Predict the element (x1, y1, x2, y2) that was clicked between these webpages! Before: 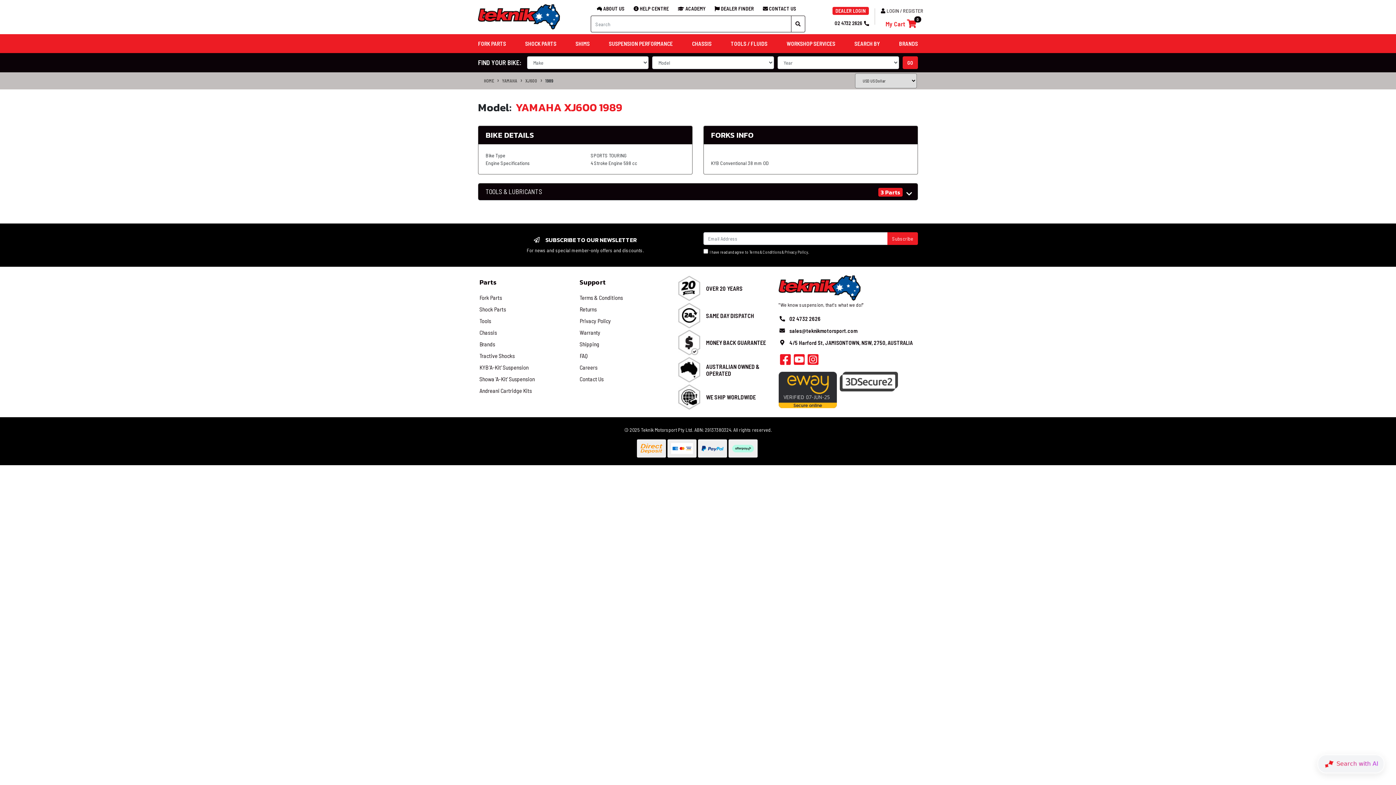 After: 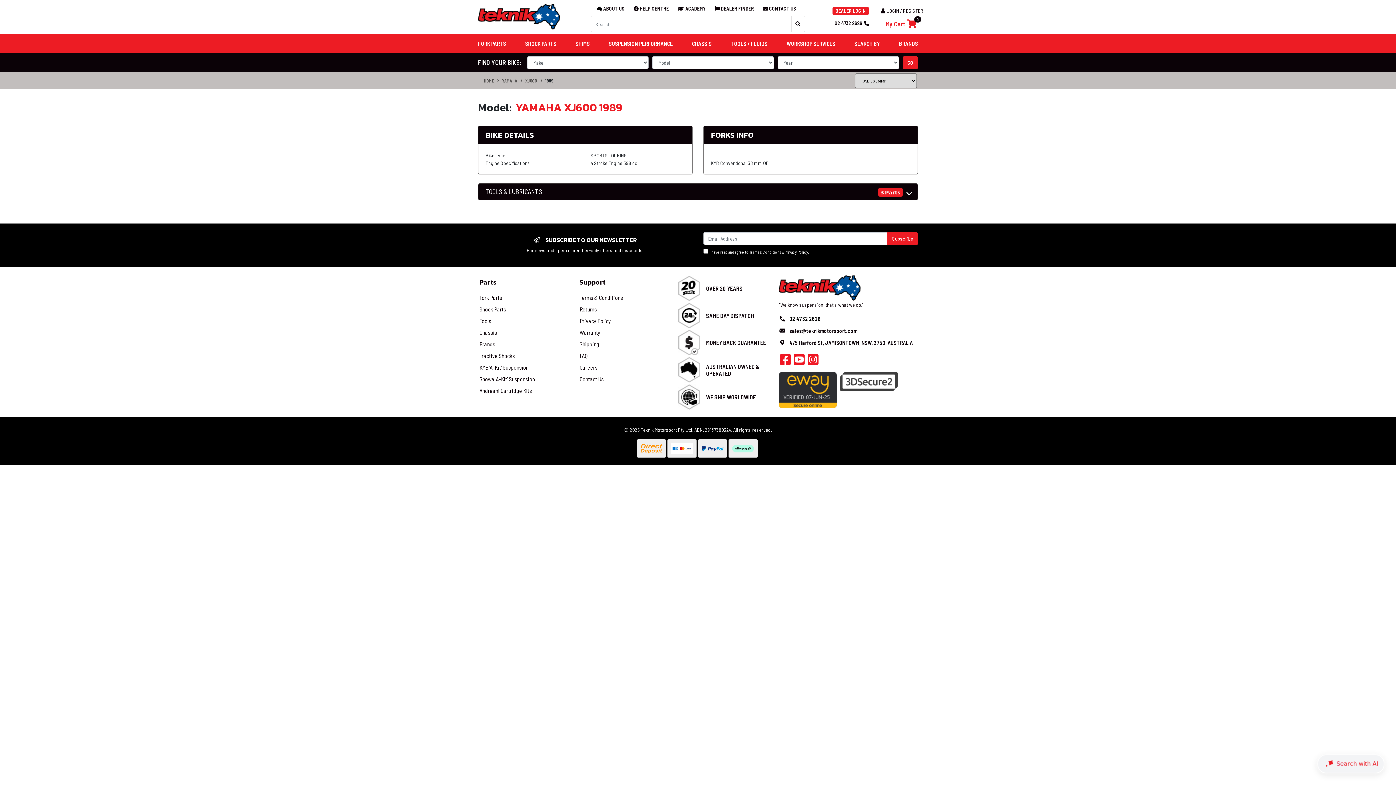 Action: bbox: (789, 315, 820, 322) label: 02 4732 2626